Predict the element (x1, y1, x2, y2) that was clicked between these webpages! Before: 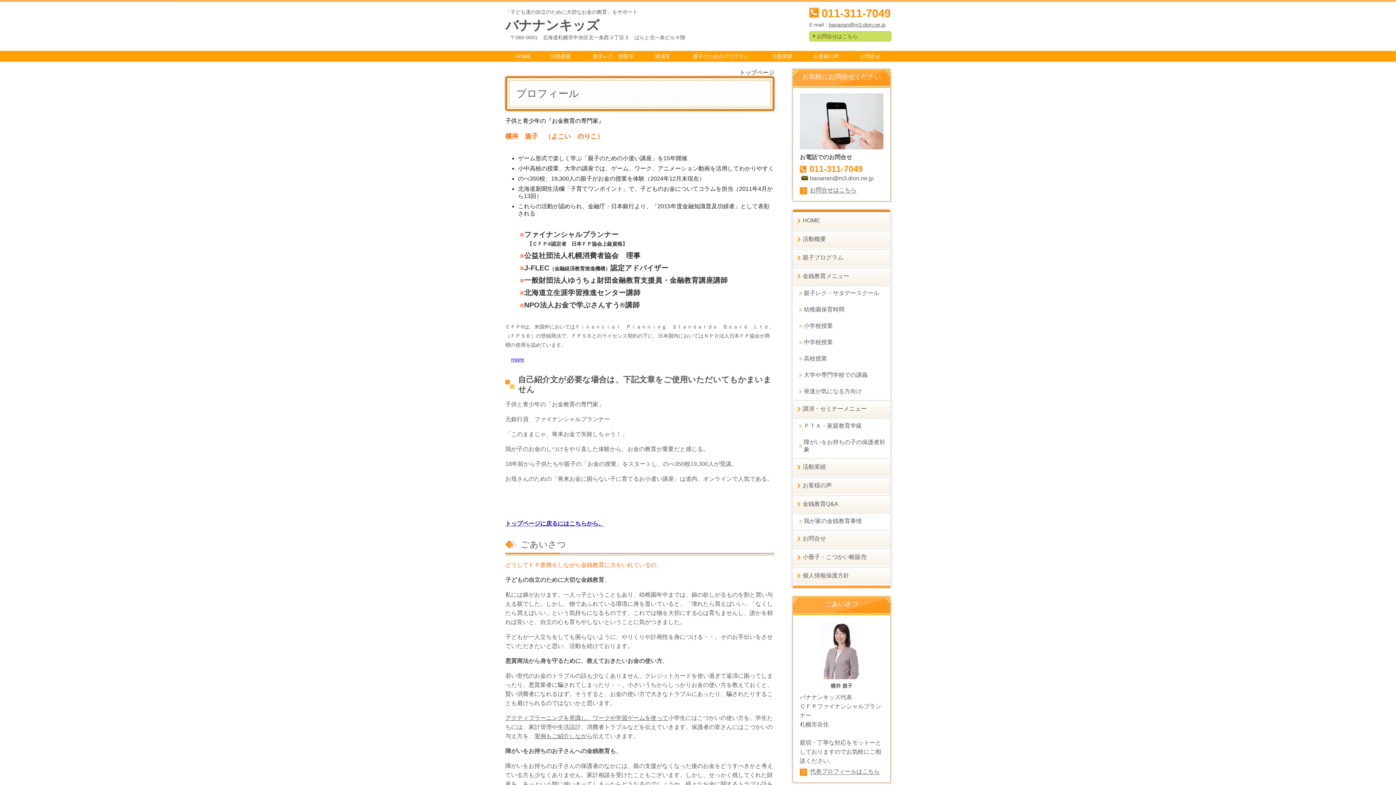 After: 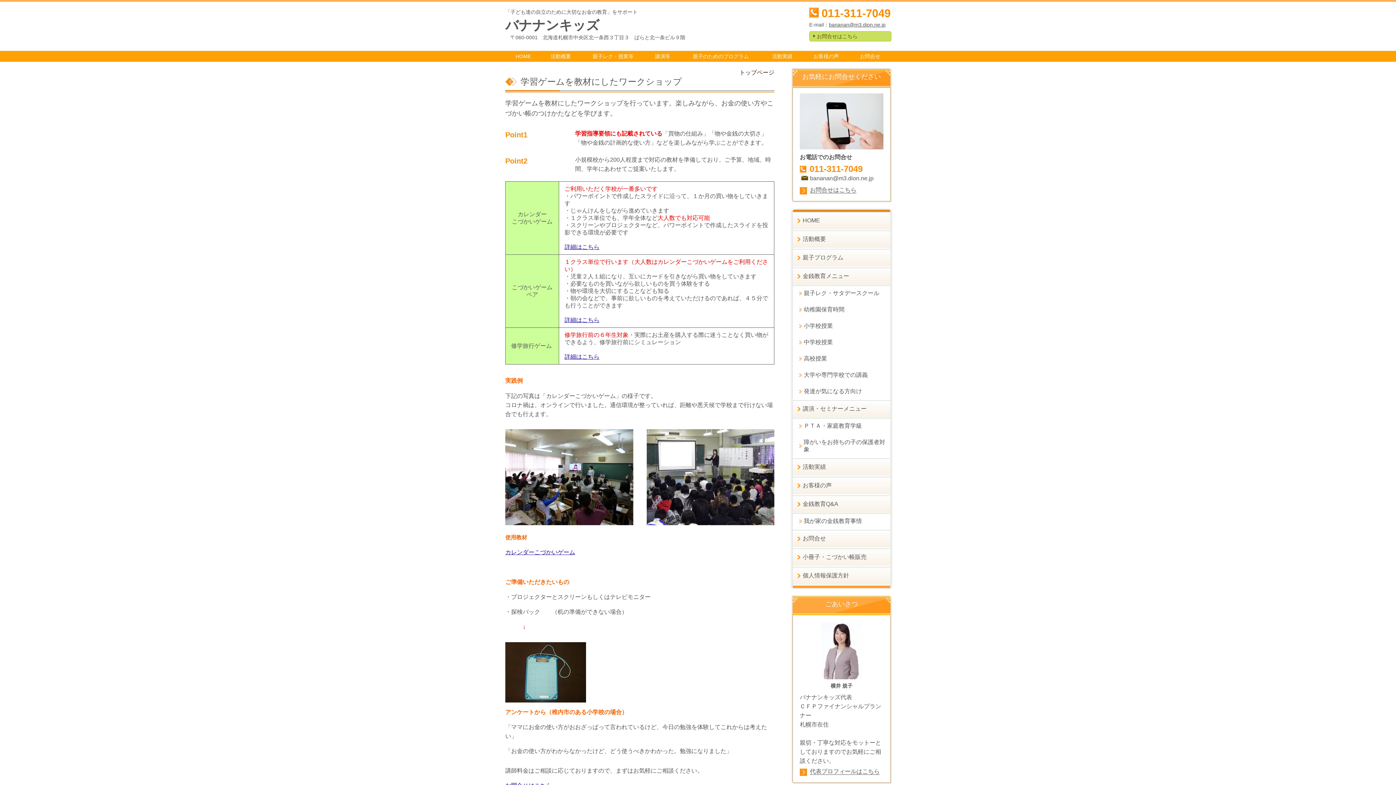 Action: label: 小学校授業 bbox: (793, 318, 890, 333)